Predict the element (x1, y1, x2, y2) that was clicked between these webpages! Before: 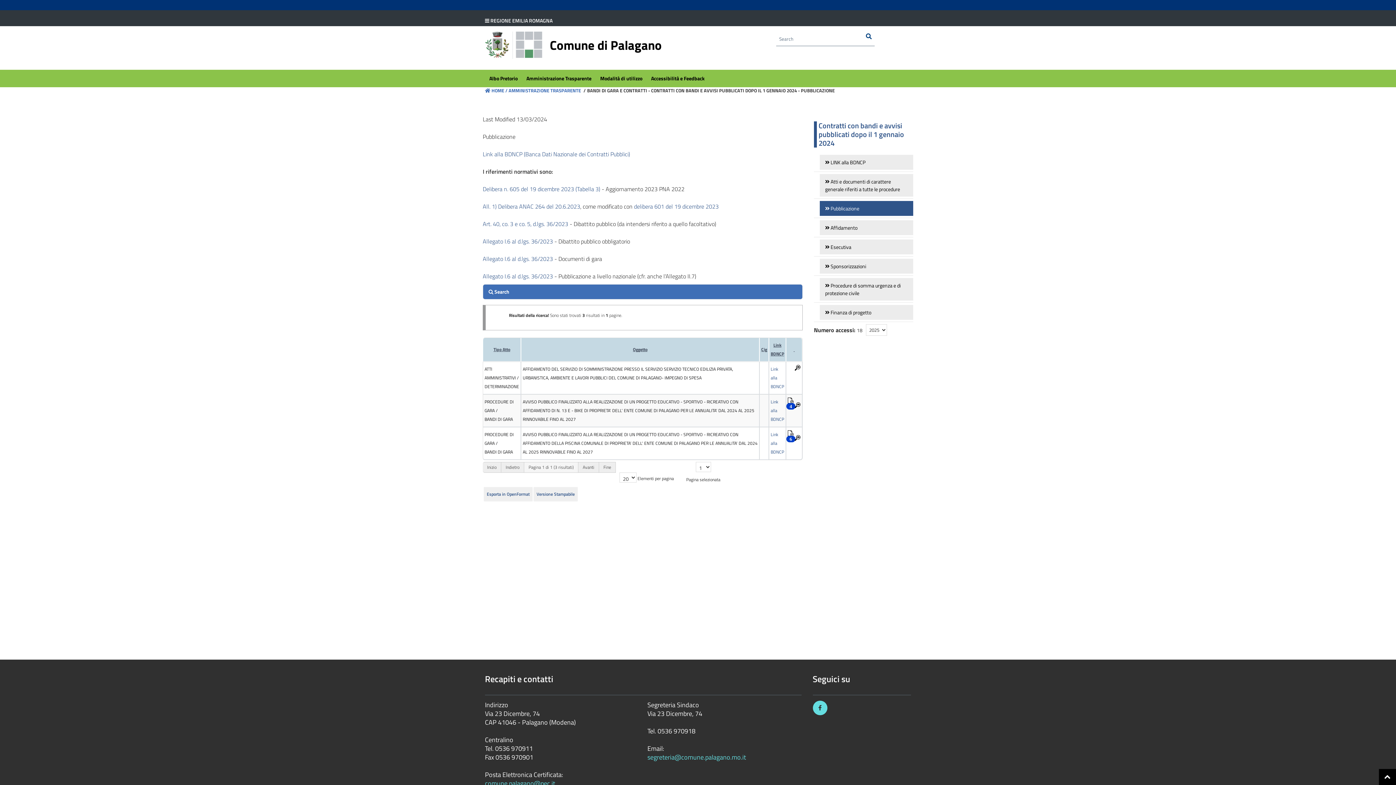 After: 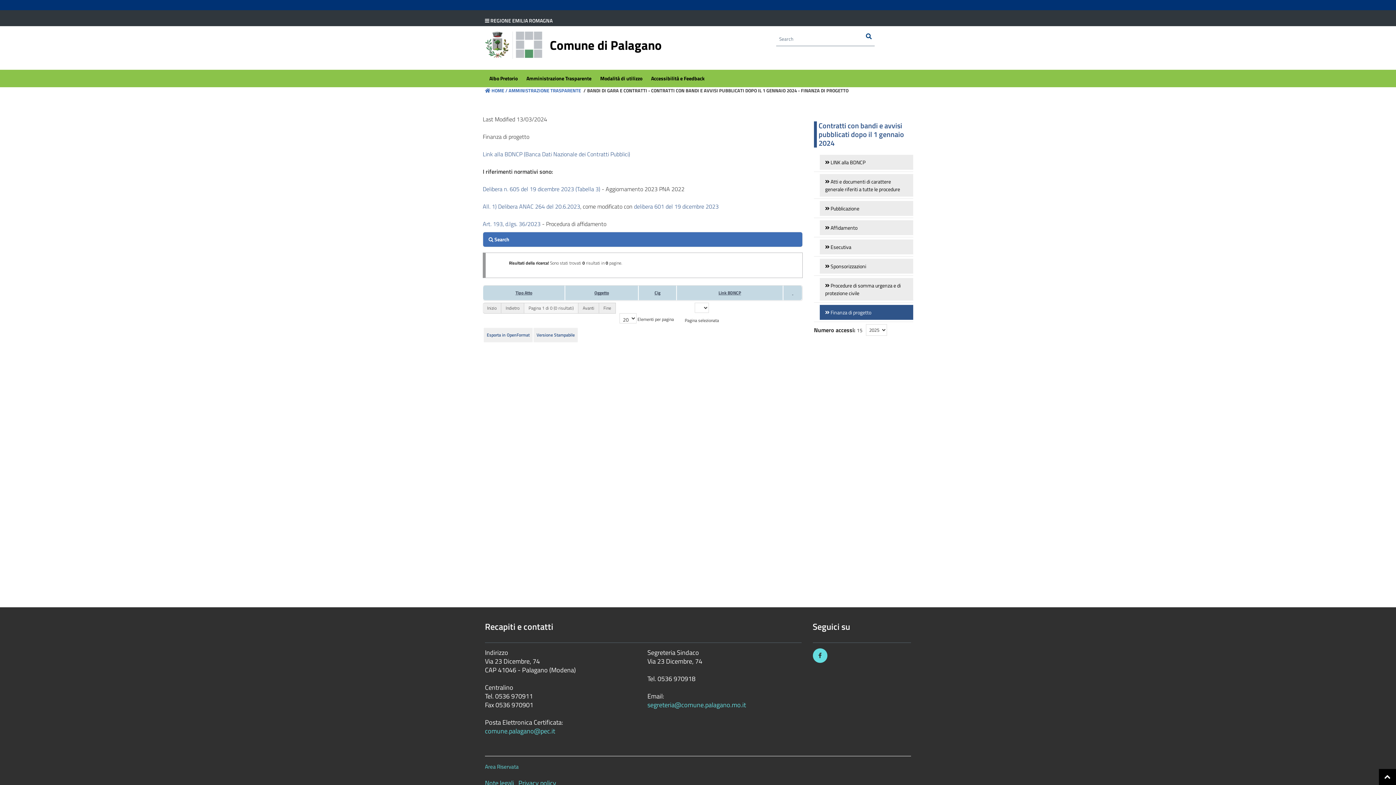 Action: label:  Finanza di progetto bbox: (819, 305, 913, 320)